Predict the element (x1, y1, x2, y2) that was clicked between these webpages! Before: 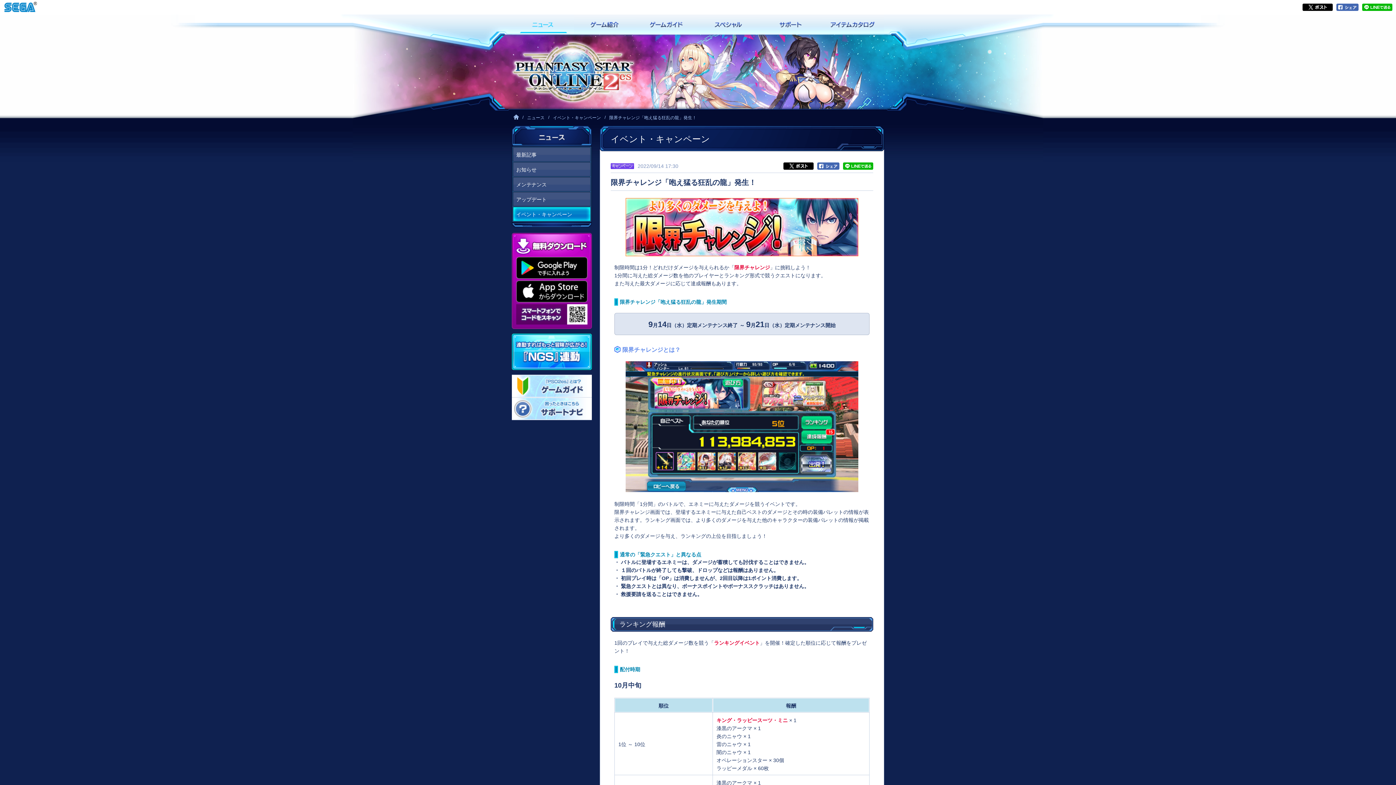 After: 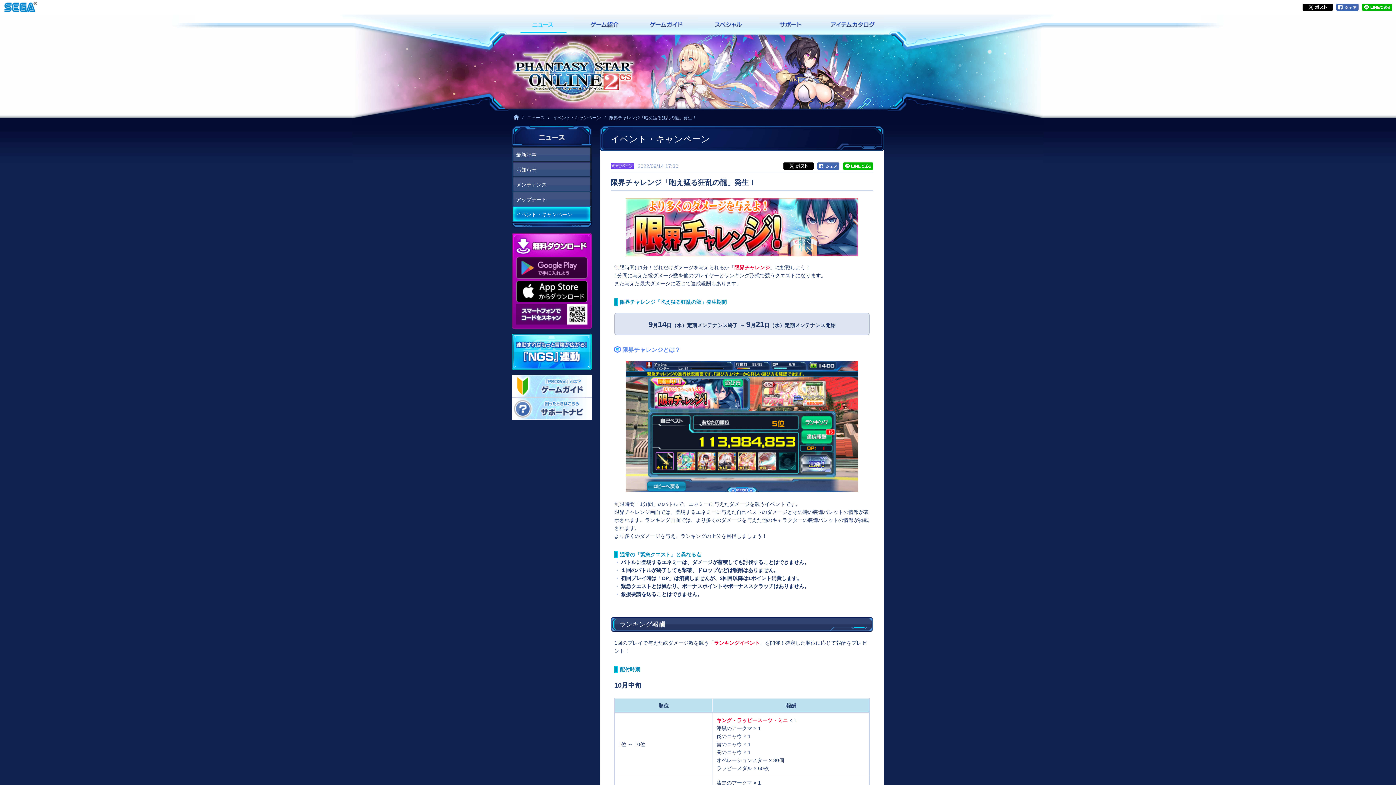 Action: bbox: (516, 257, 587, 278)